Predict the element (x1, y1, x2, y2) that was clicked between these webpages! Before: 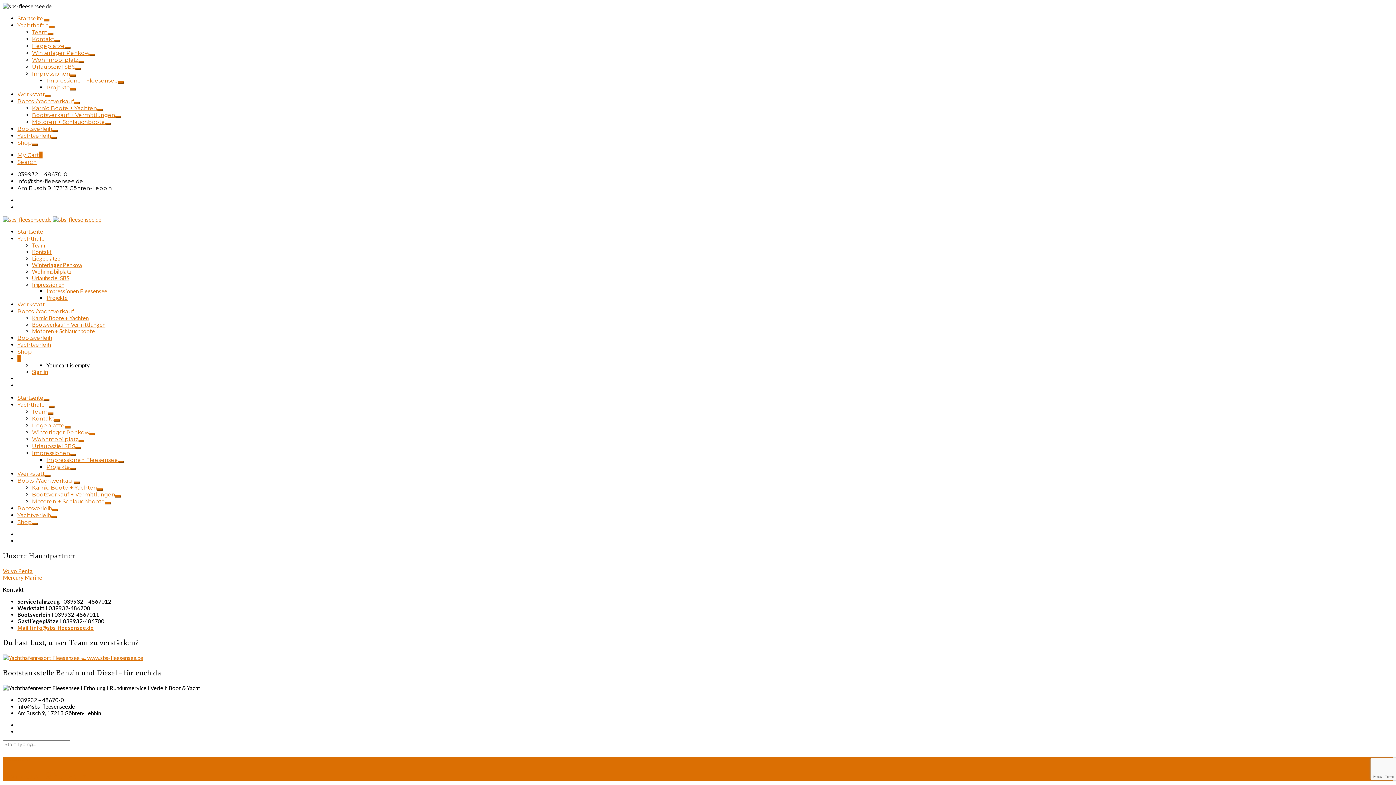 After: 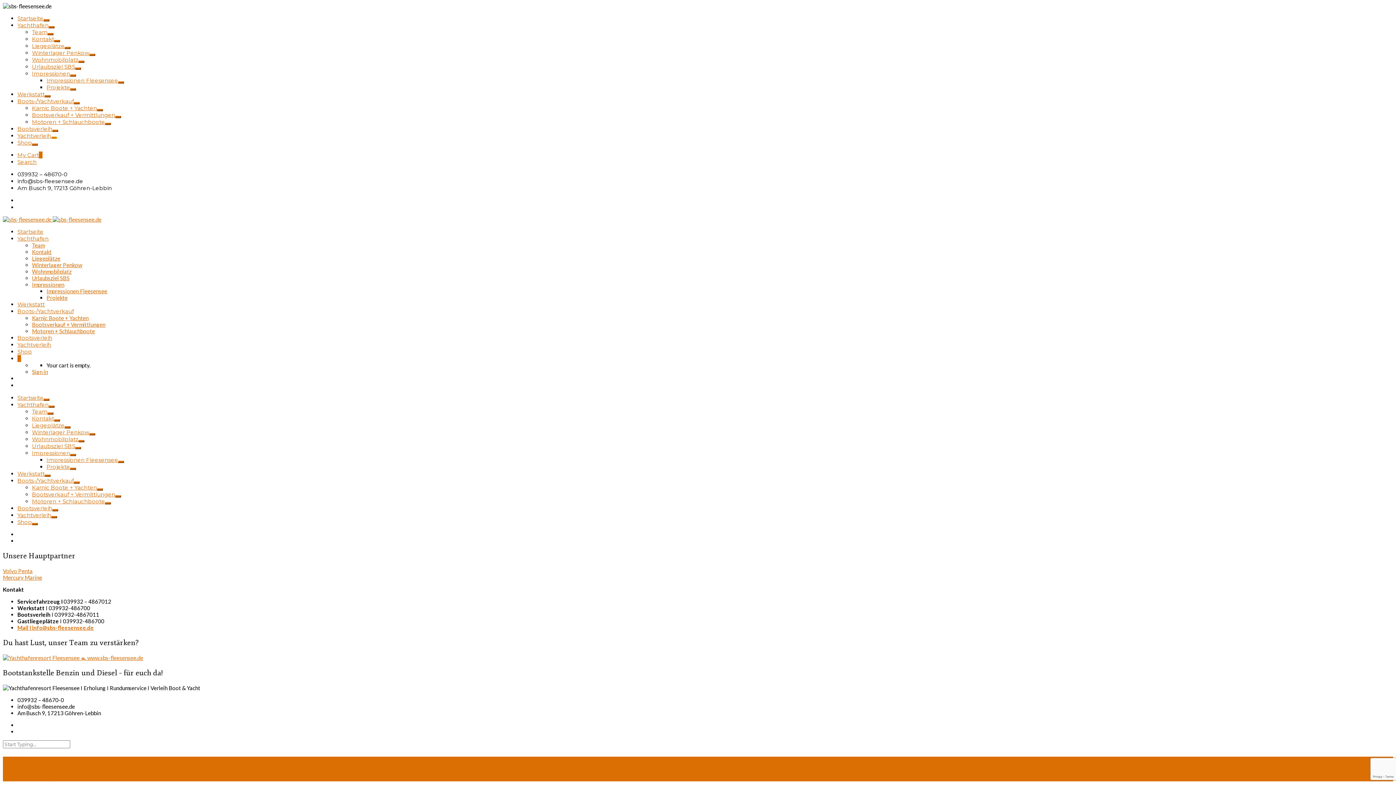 Action: label: Open Submenu bbox: (51, 136, 57, 138)